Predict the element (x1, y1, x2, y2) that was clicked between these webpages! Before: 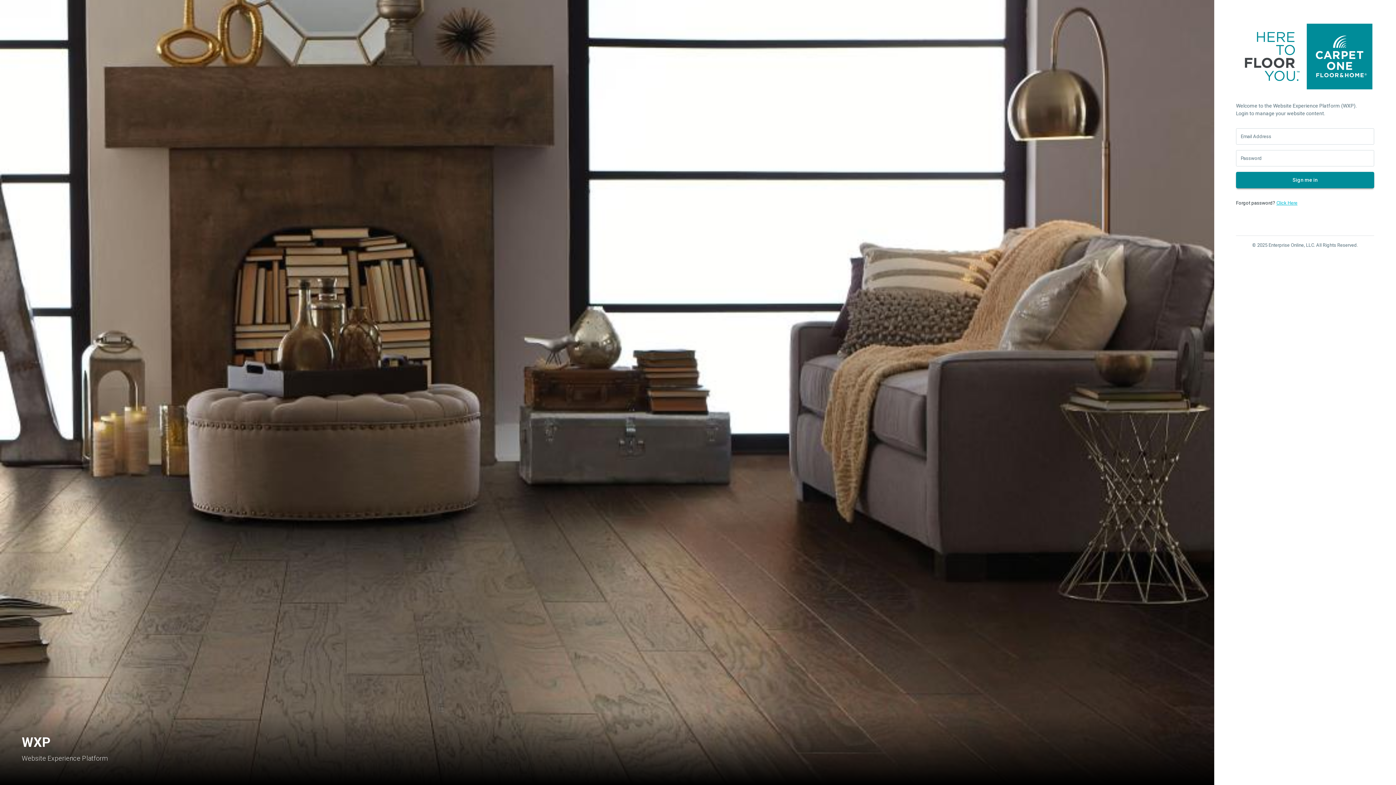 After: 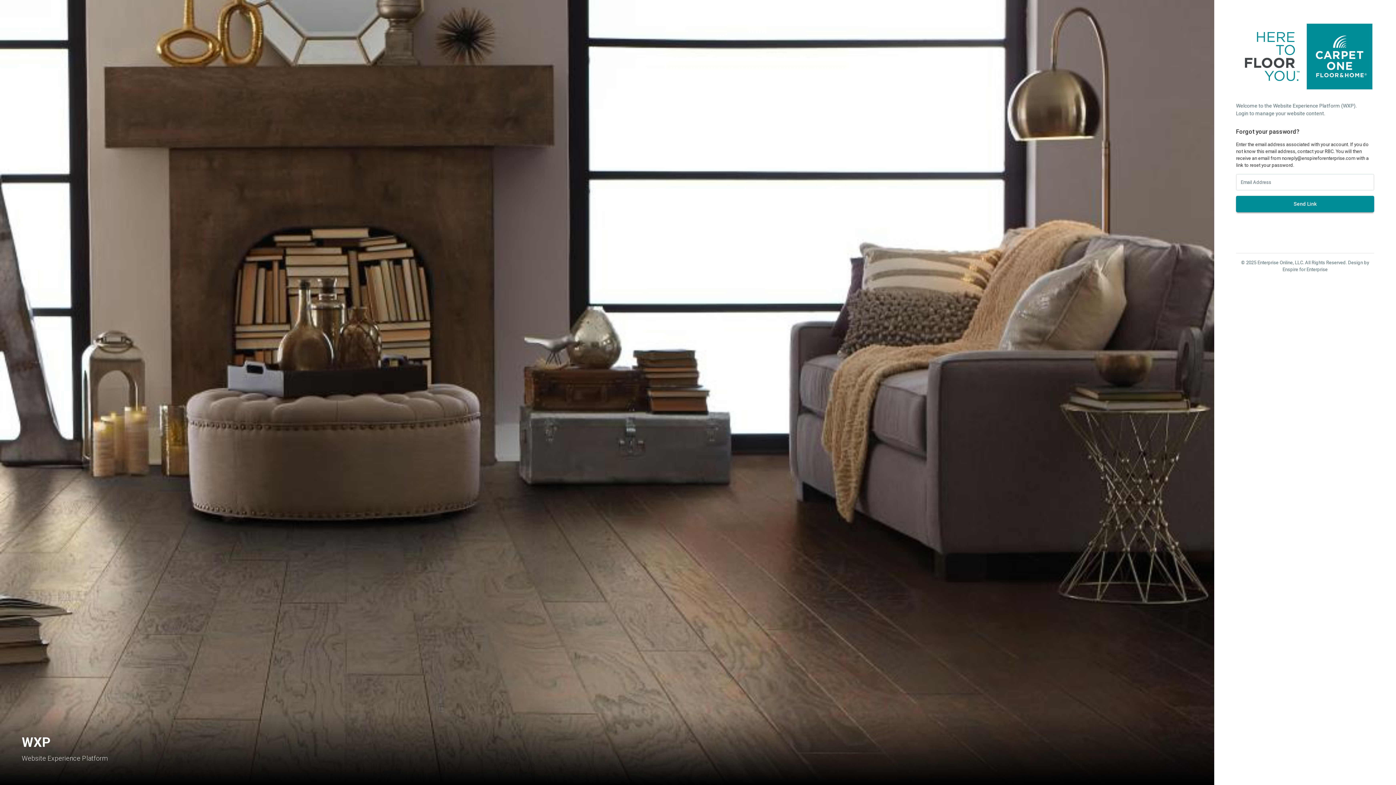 Action: bbox: (1276, 200, 1297, 205) label: Click Here